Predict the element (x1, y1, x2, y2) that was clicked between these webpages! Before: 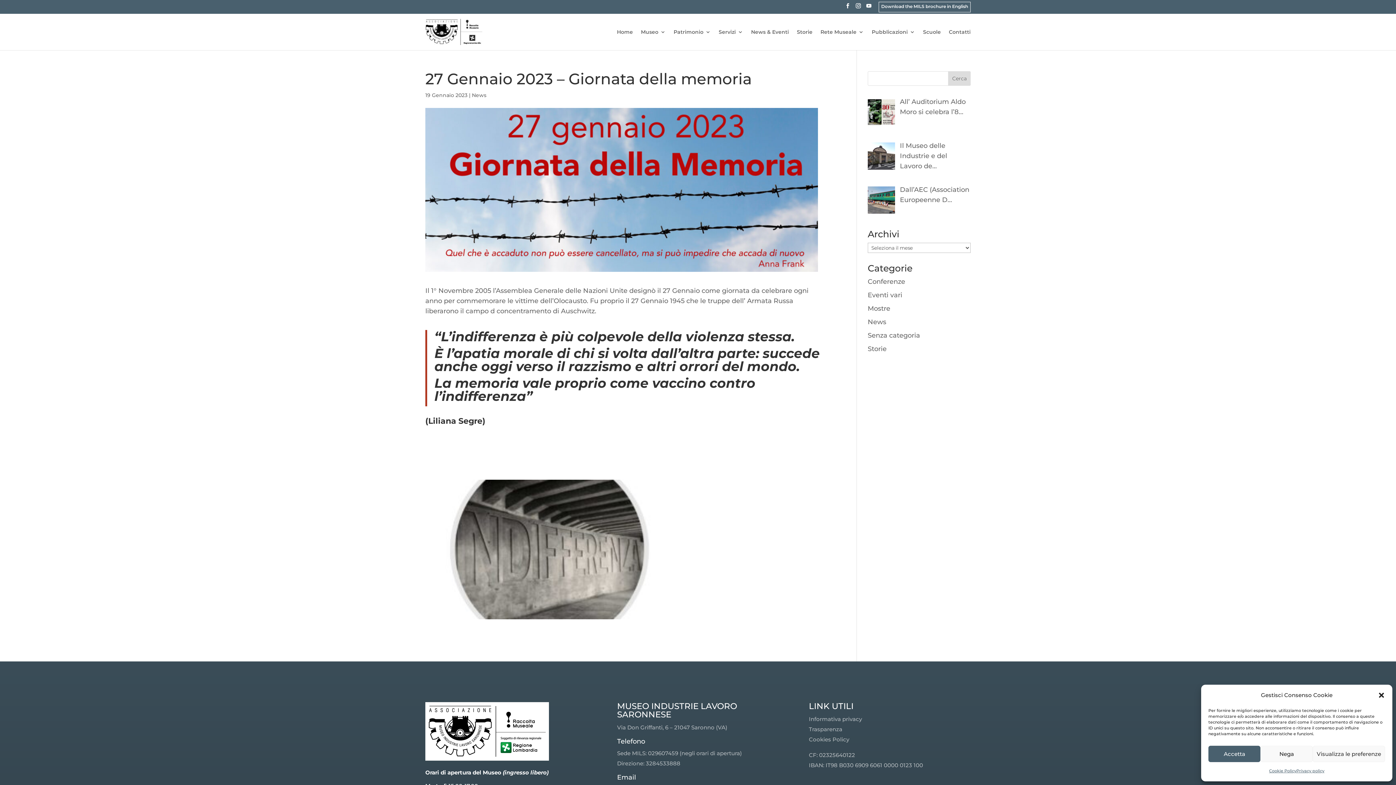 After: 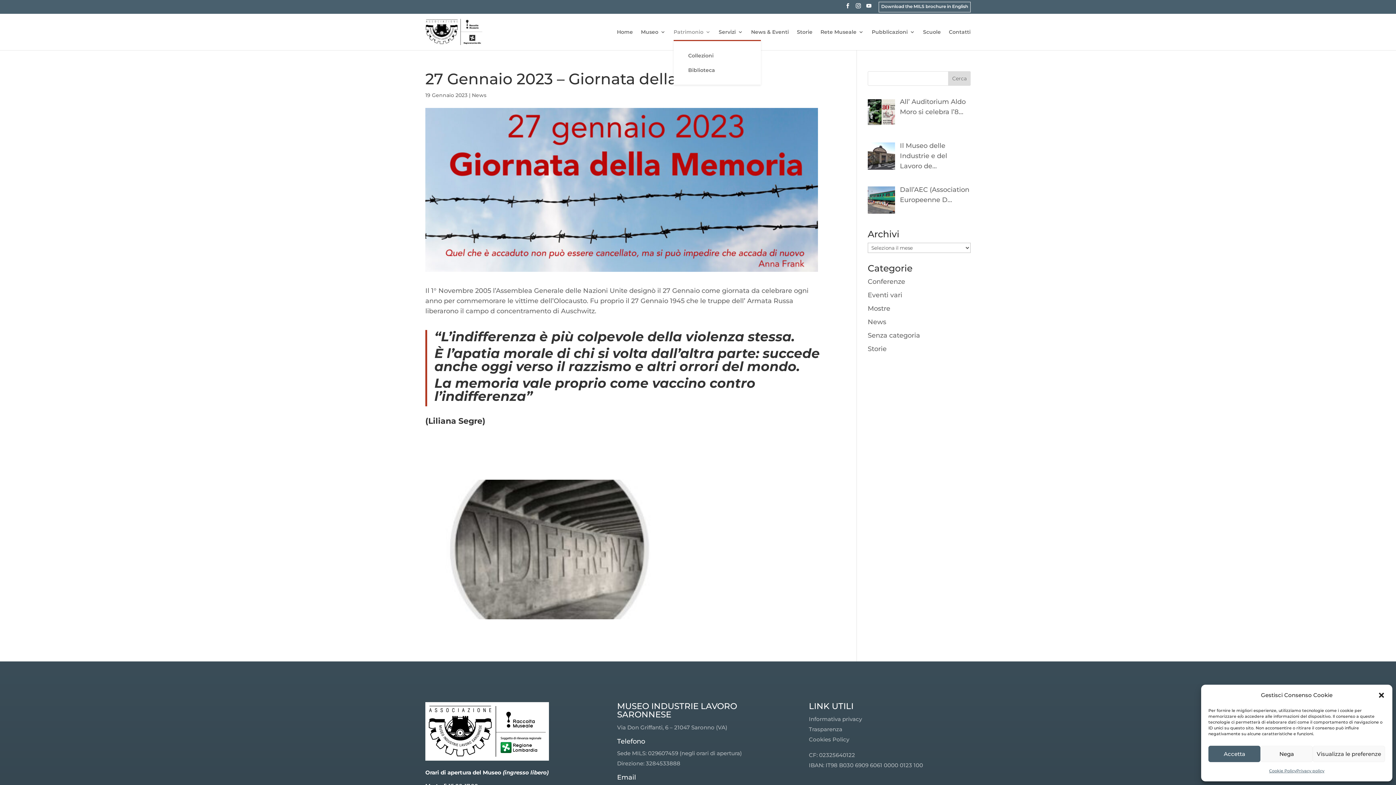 Action: bbox: (673, 29, 710, 40) label: Patrimonio